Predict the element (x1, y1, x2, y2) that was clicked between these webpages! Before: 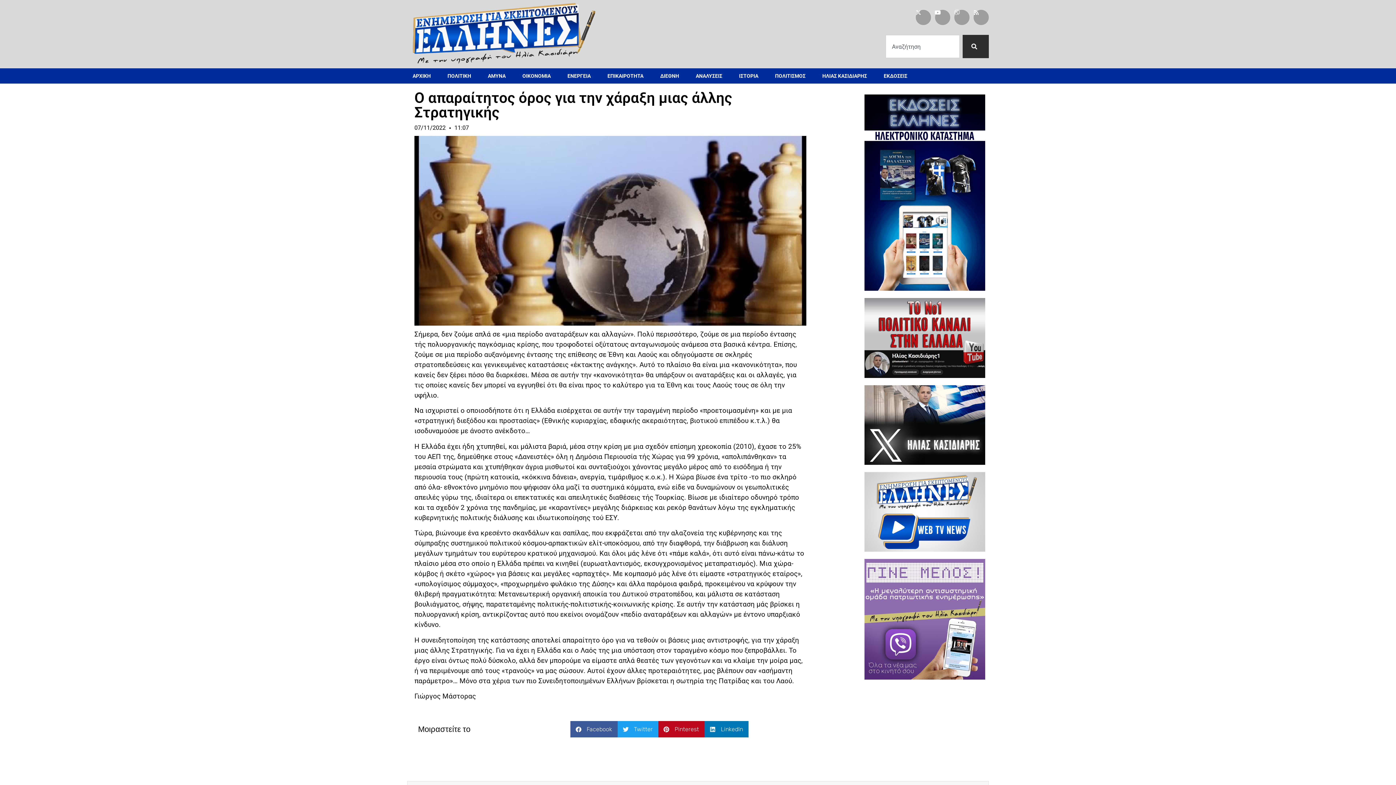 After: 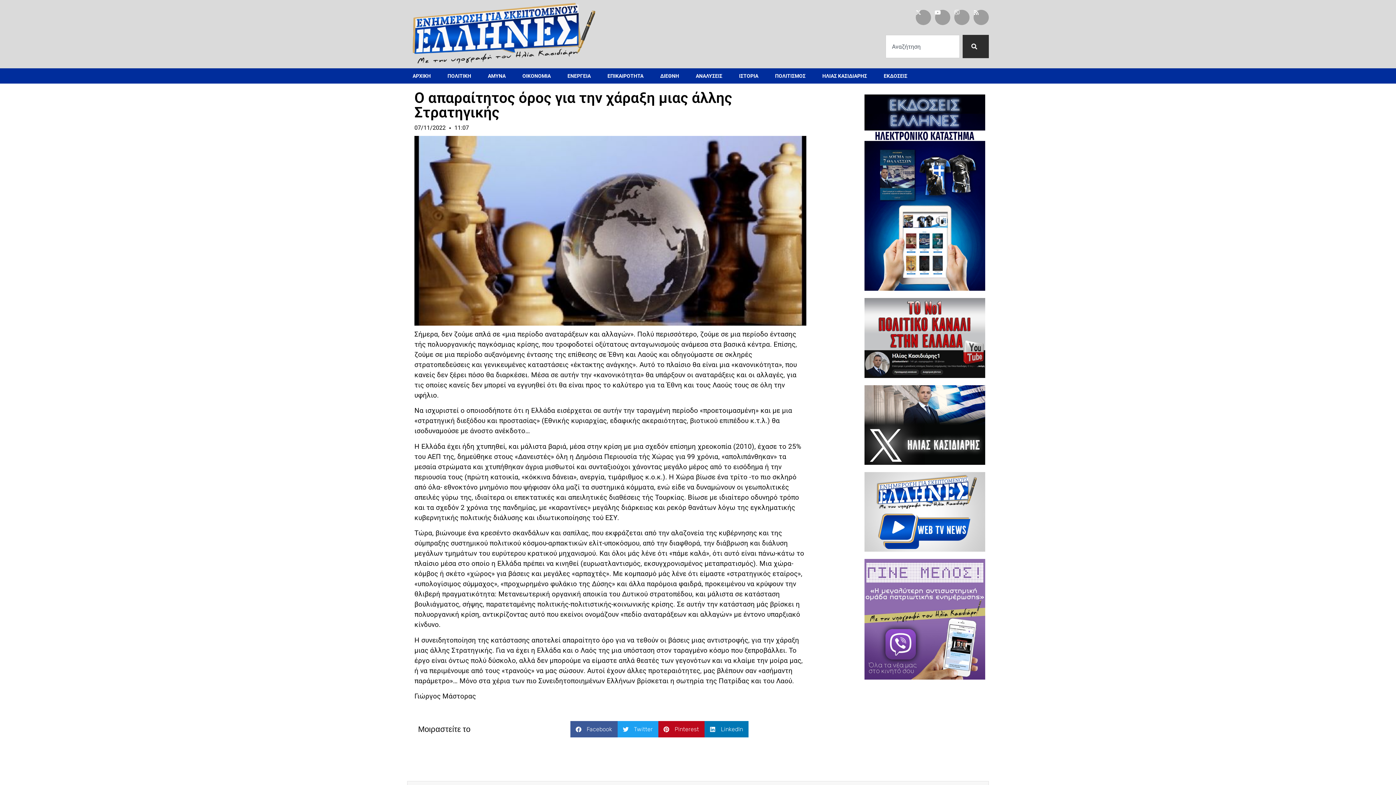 Action: bbox: (864, 385, 985, 465)